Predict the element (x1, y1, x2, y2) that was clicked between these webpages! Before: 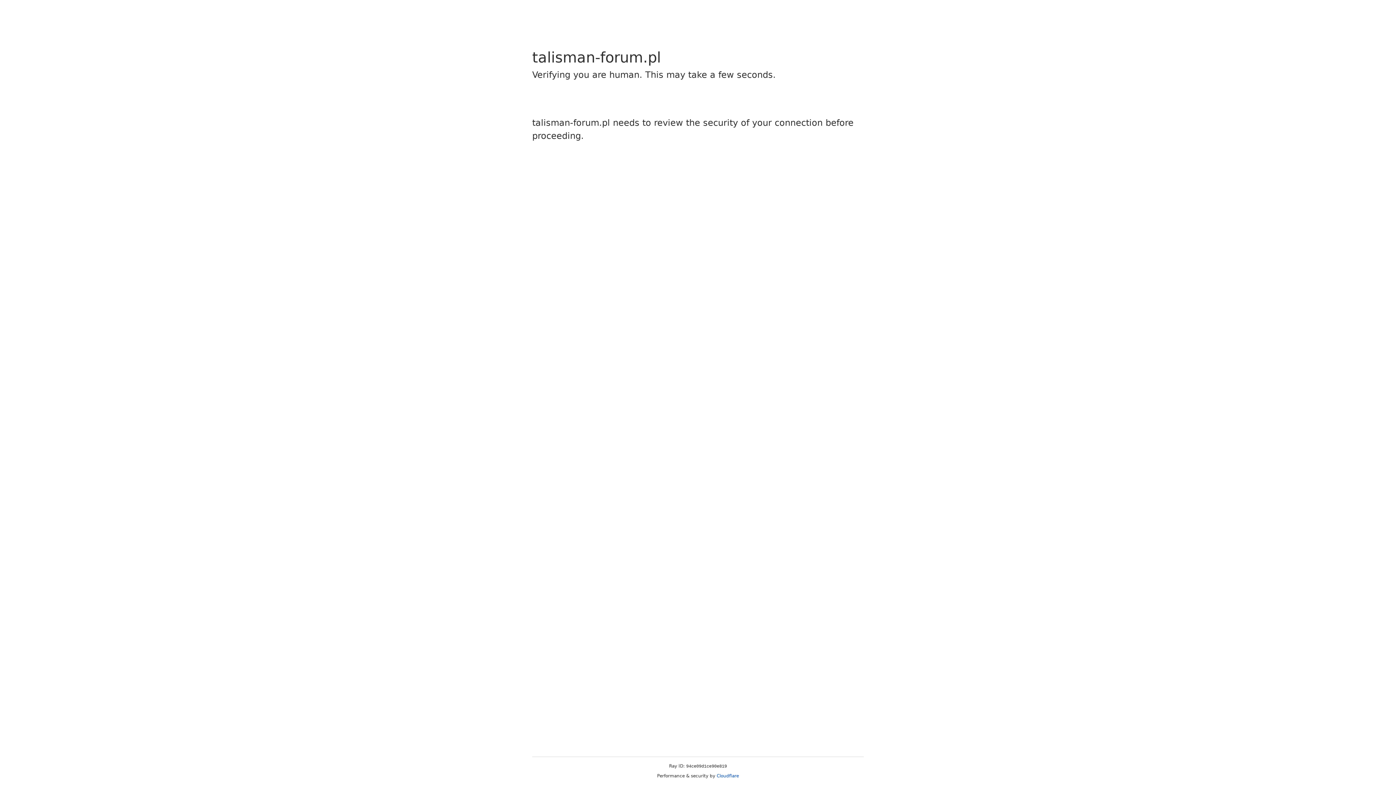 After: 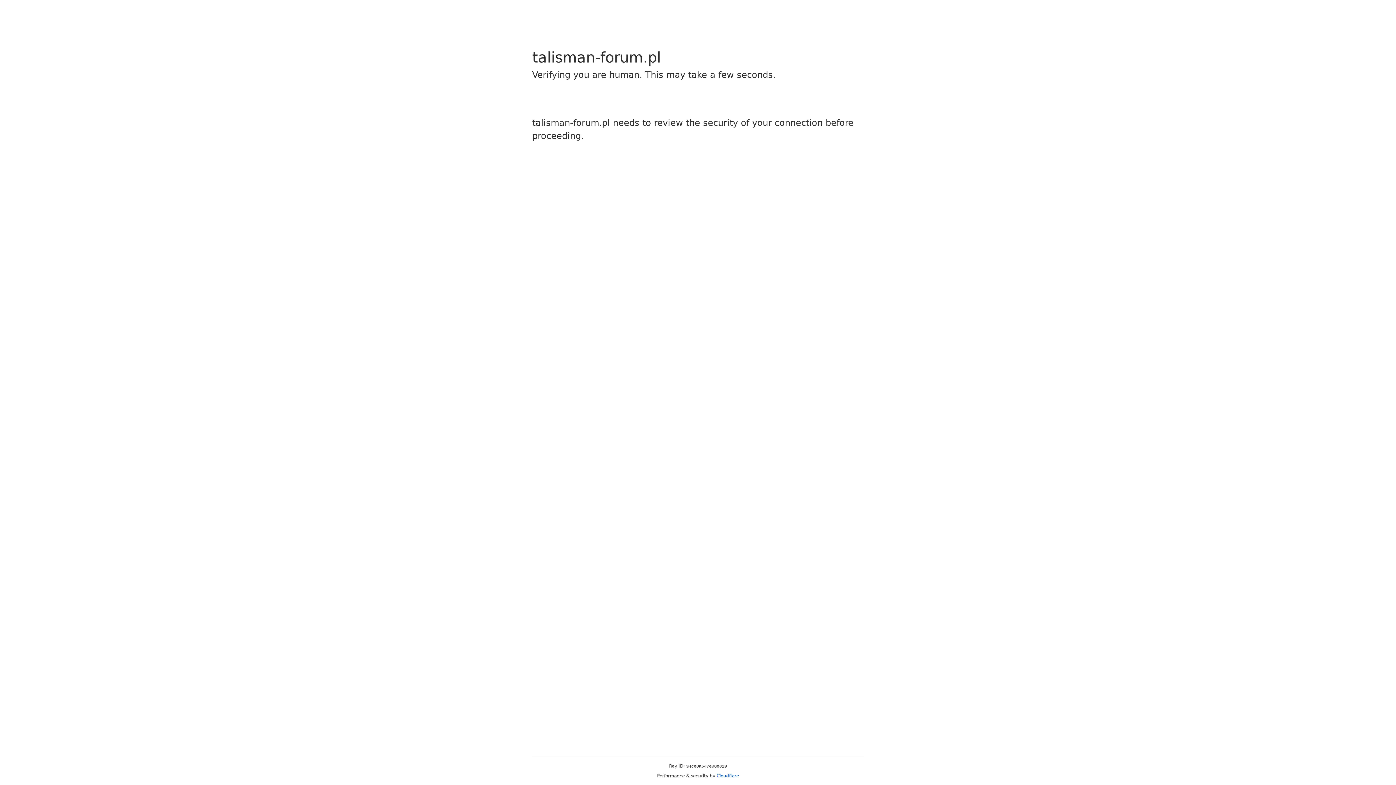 Action: bbox: (716, 773, 739, 778) label: Cloudflare